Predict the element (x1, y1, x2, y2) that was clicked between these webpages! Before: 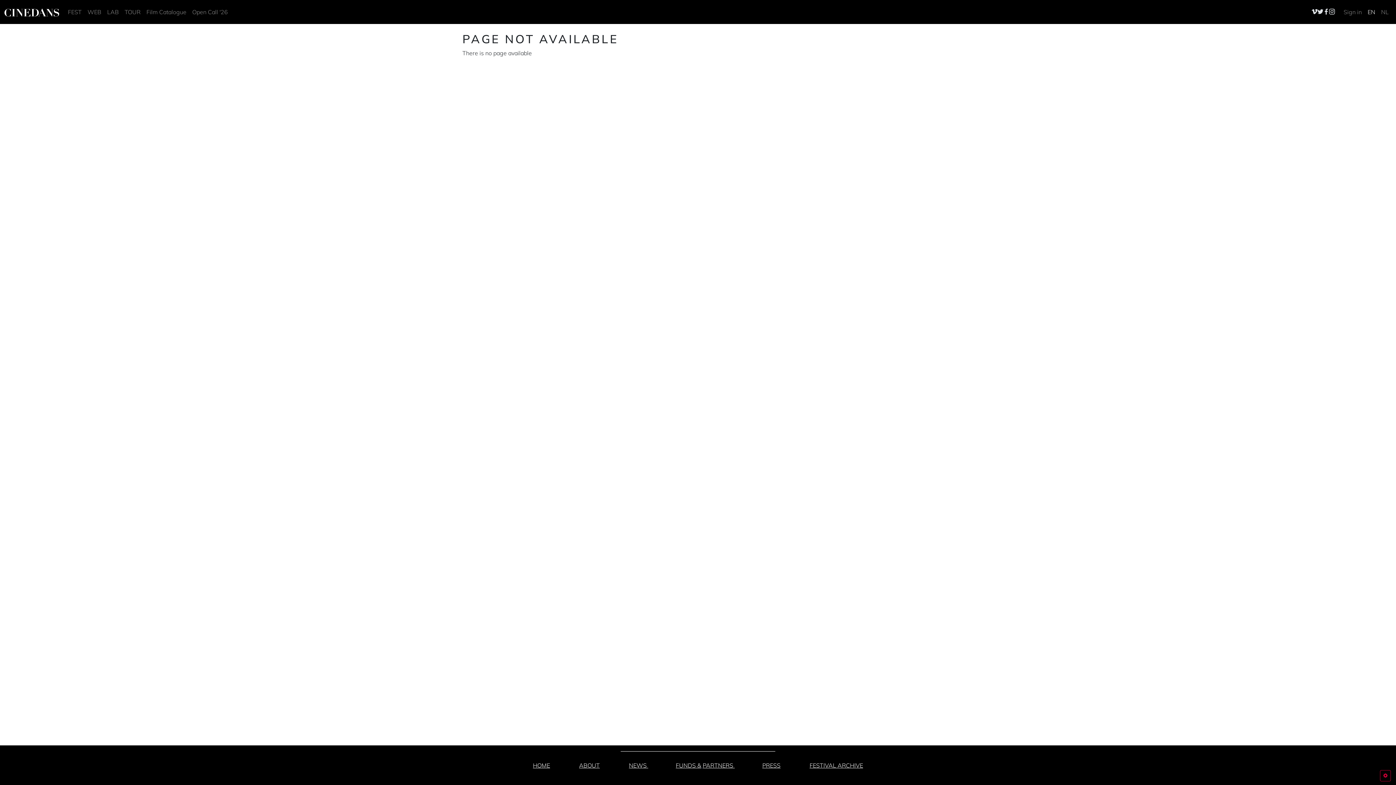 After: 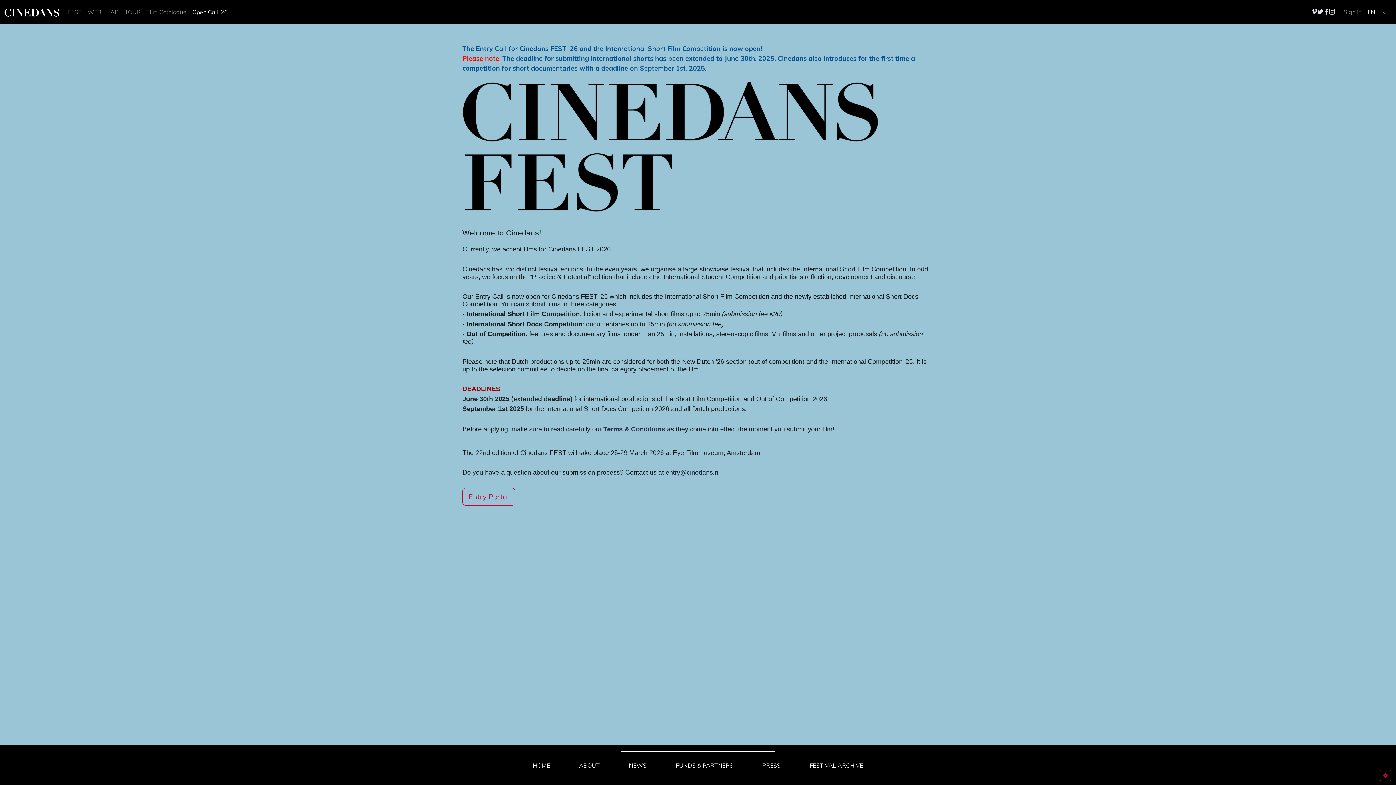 Action: label: Open Call '26 bbox: (189, 4, 230, 19)